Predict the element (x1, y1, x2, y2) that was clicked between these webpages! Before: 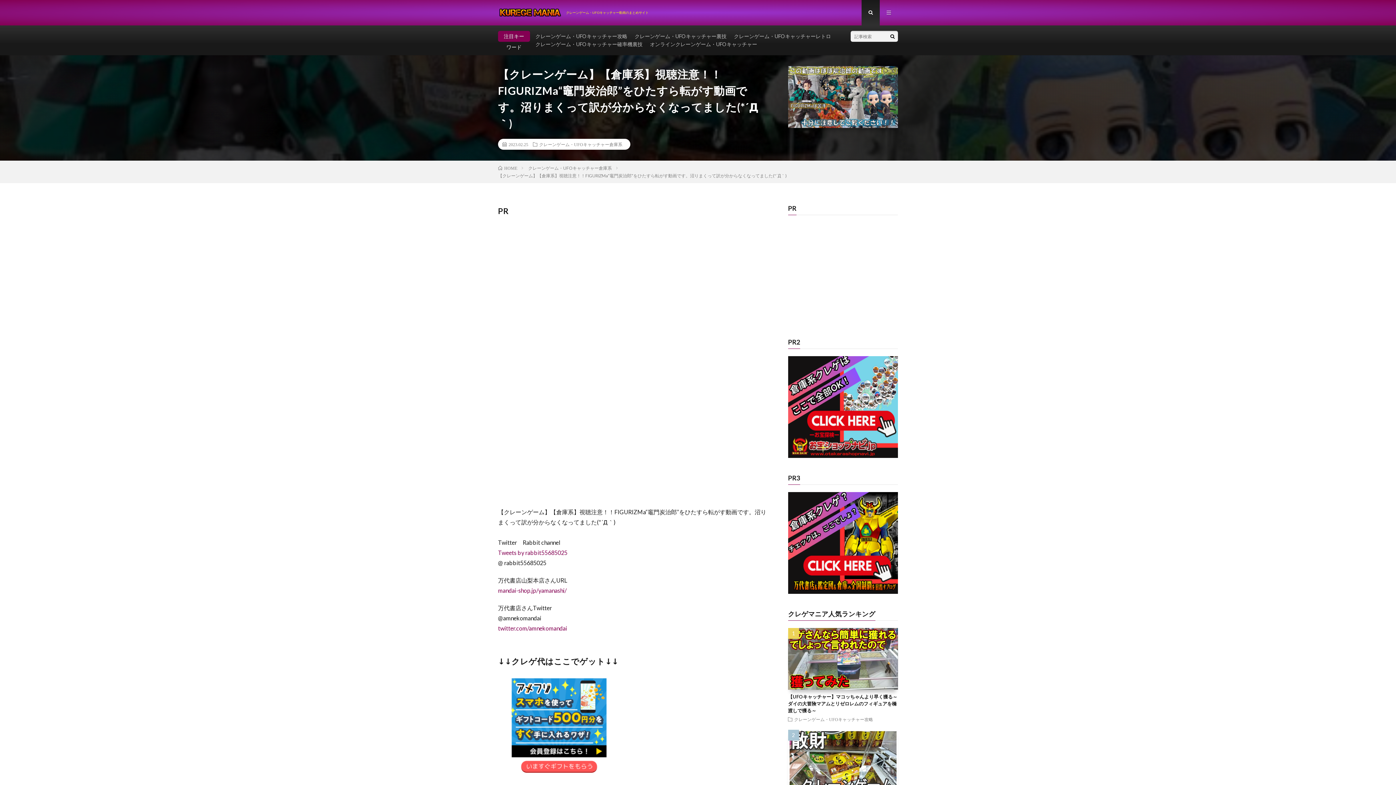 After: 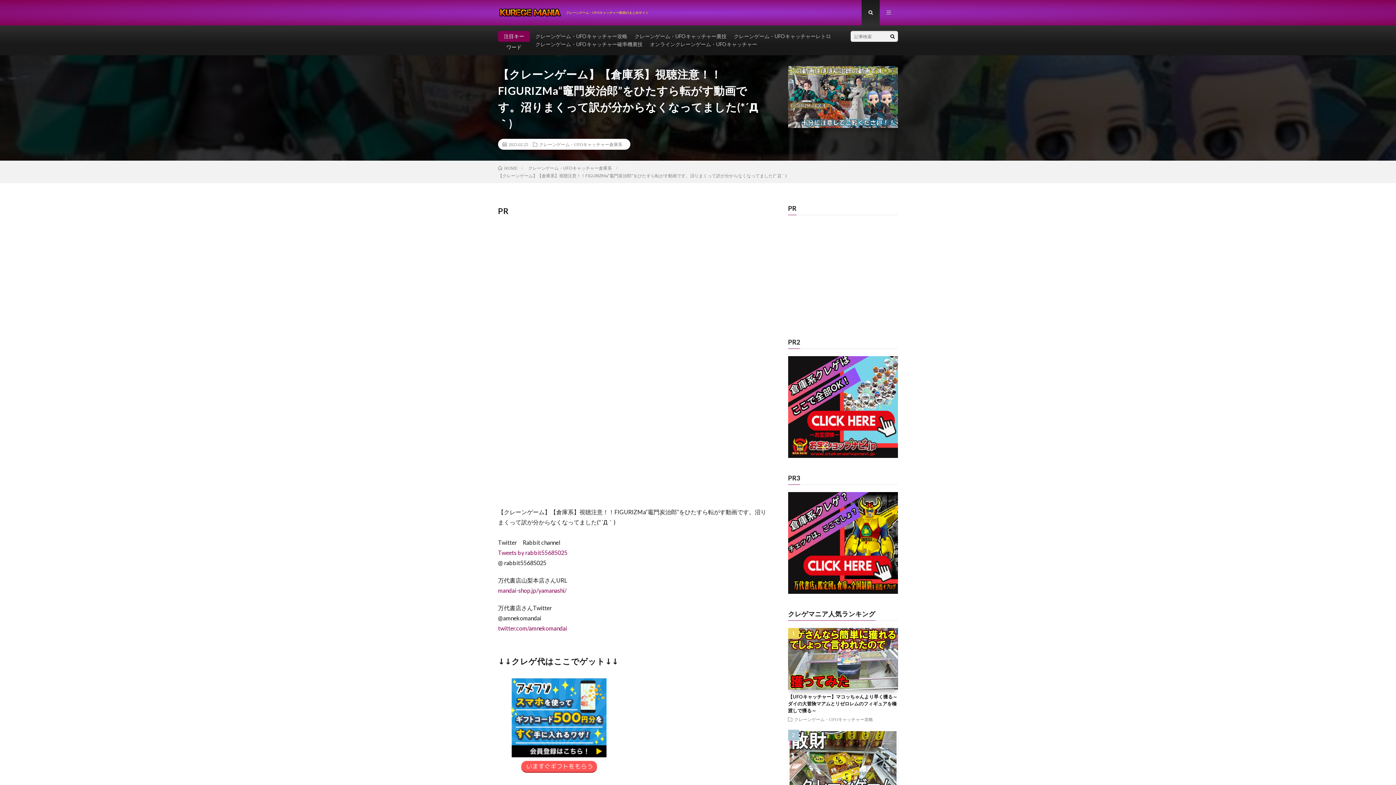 Action: bbox: (788, 589, 898, 595)